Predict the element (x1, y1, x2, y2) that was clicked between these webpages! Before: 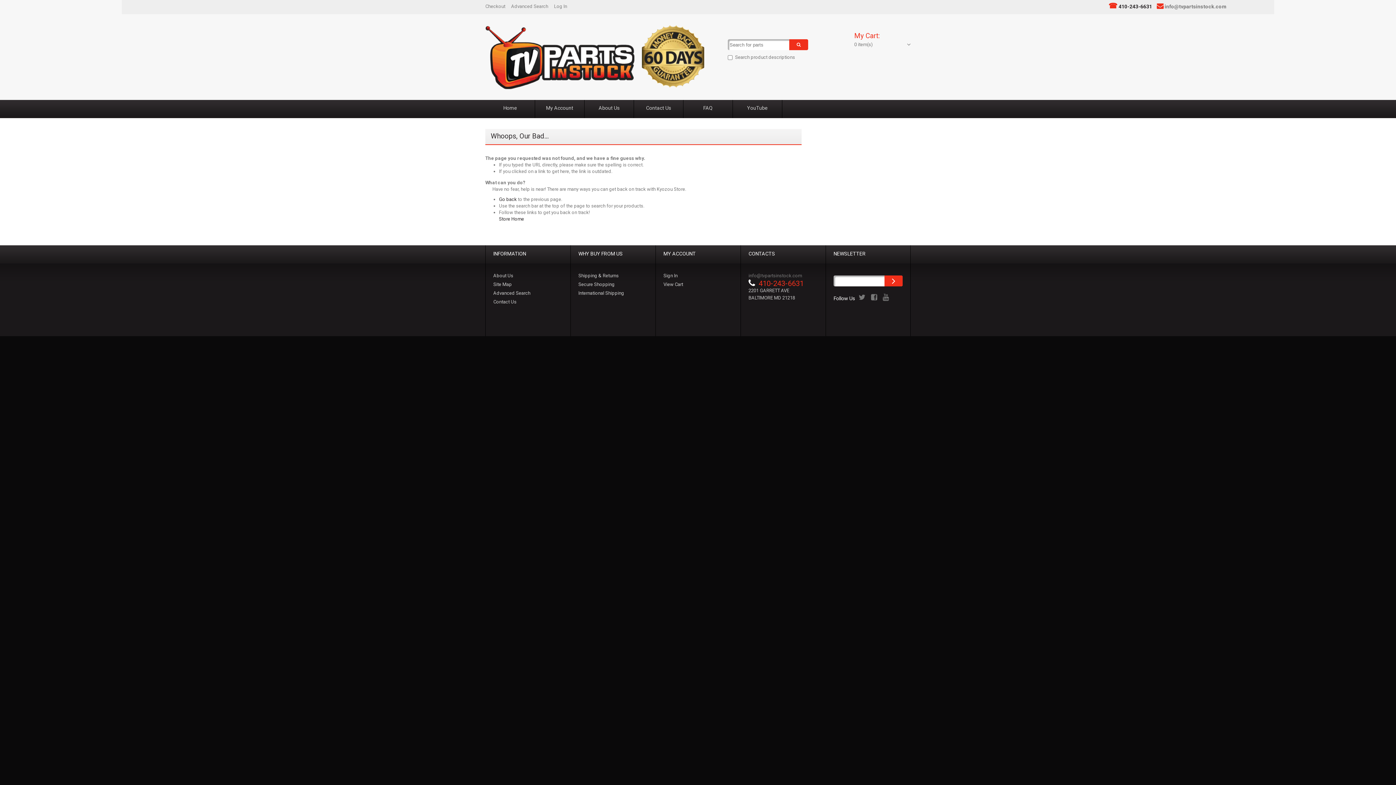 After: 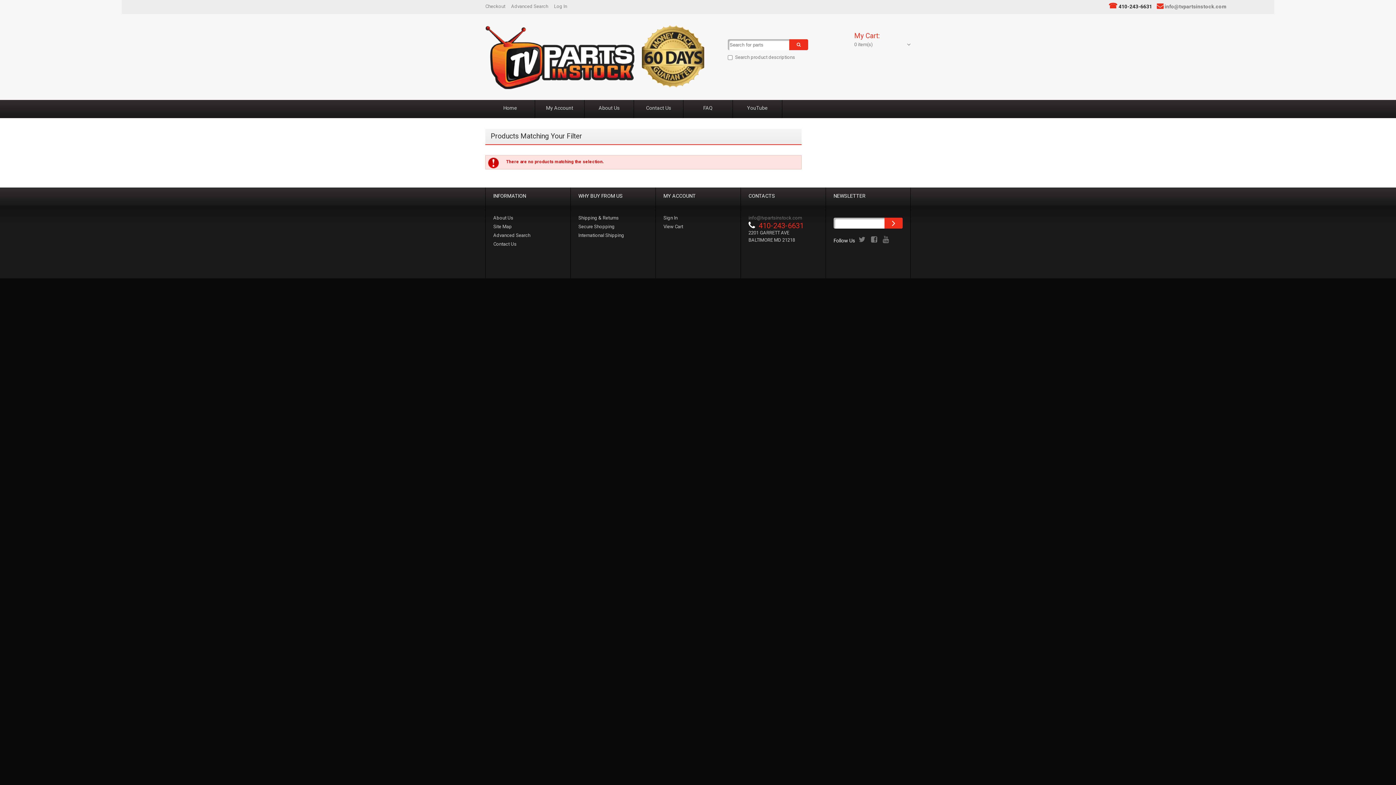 Action: bbox: (789, 39, 808, 50)